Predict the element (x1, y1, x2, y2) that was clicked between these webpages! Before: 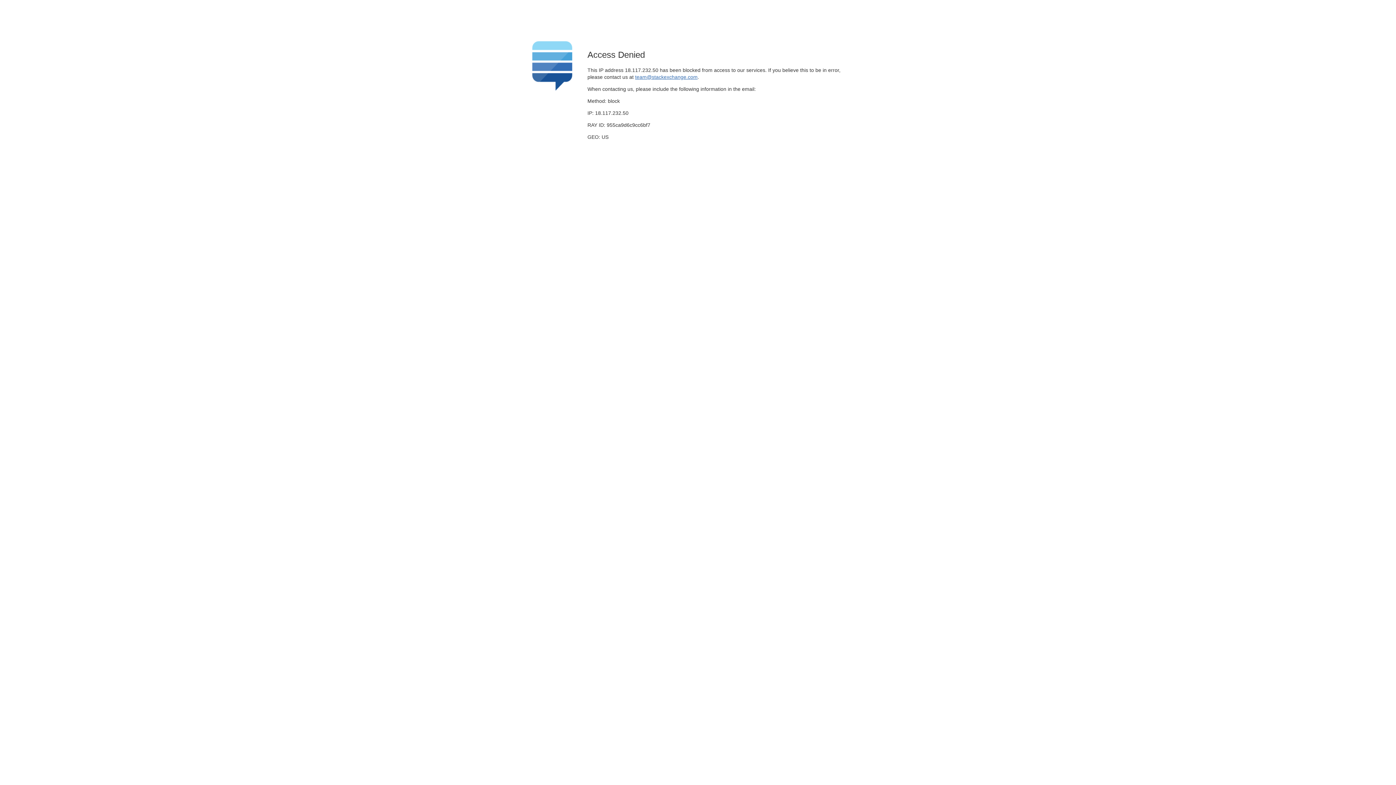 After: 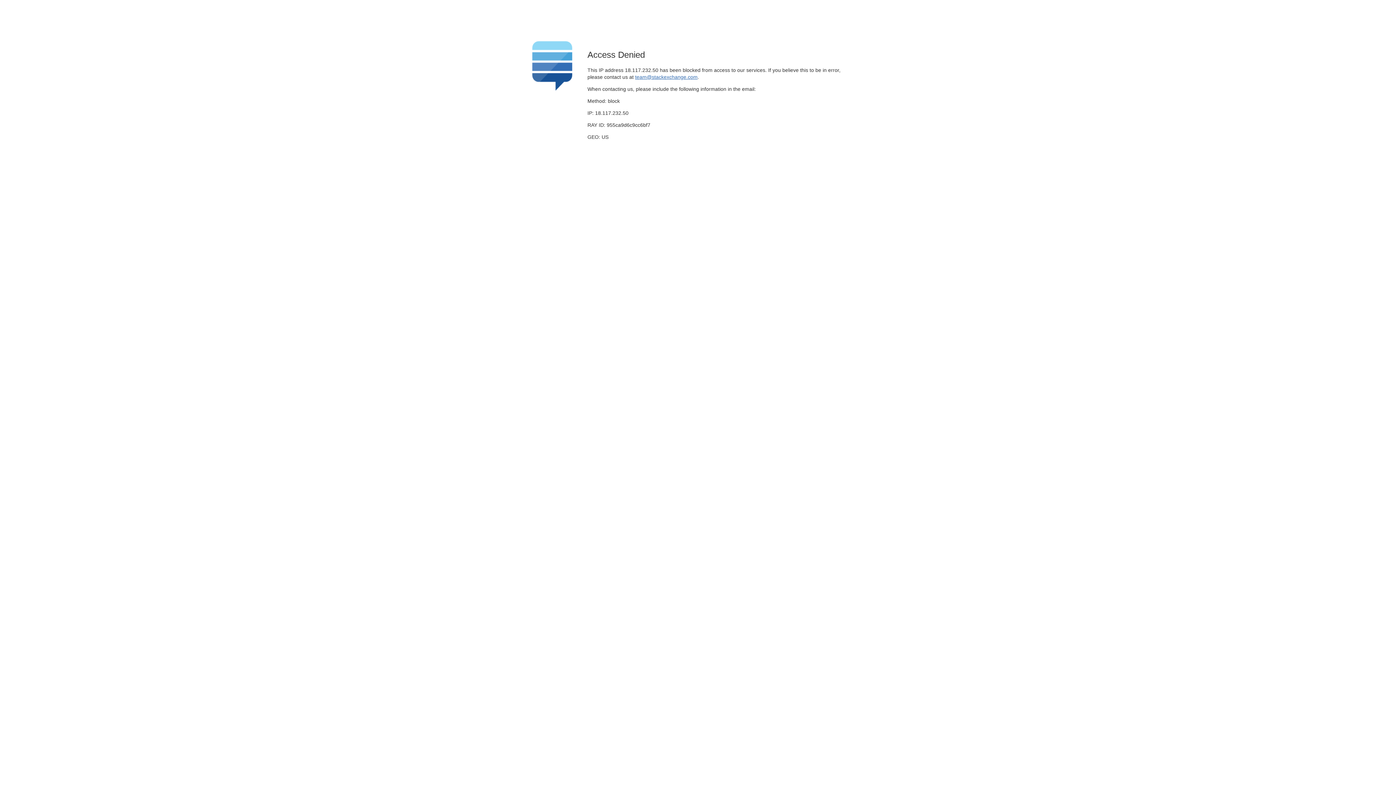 Action: label: team@stackexchange.com bbox: (635, 74, 697, 79)